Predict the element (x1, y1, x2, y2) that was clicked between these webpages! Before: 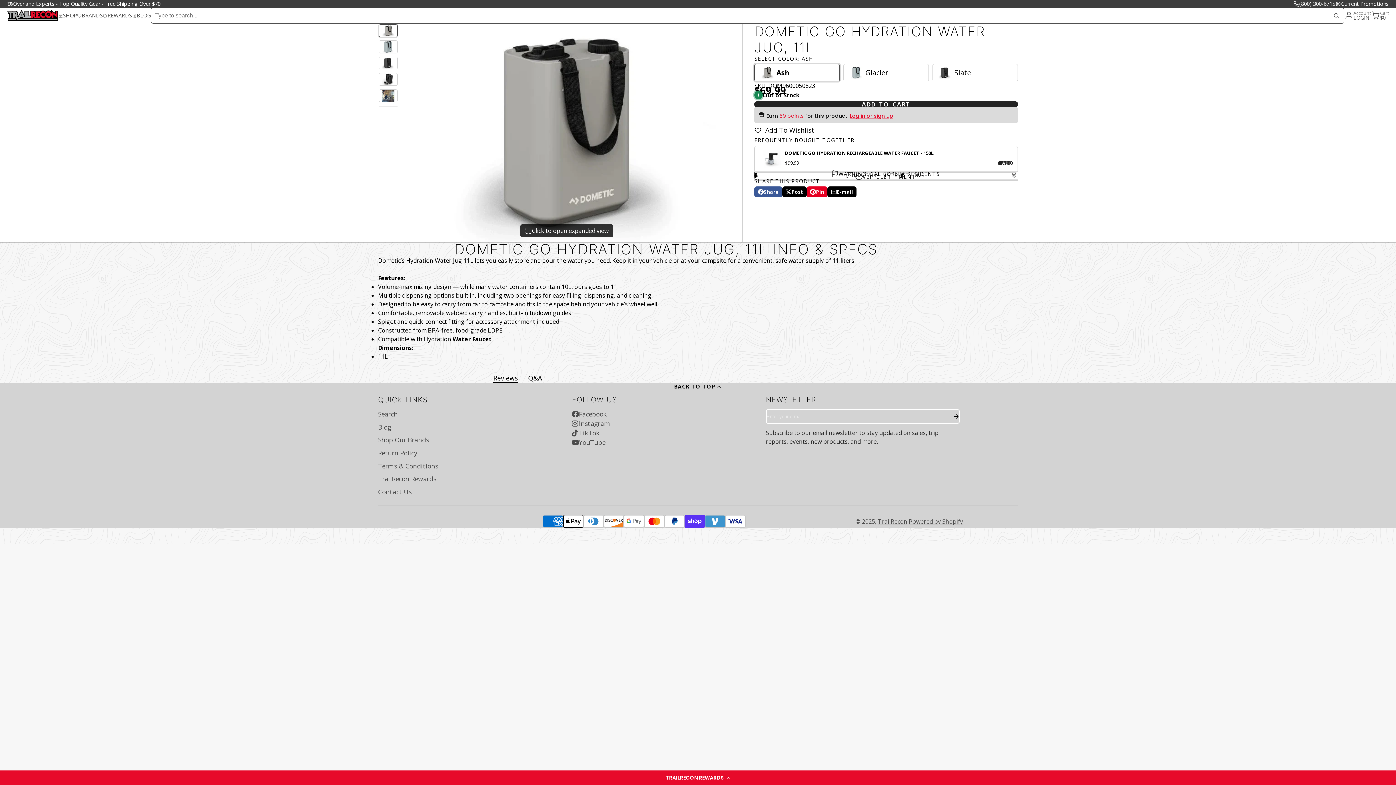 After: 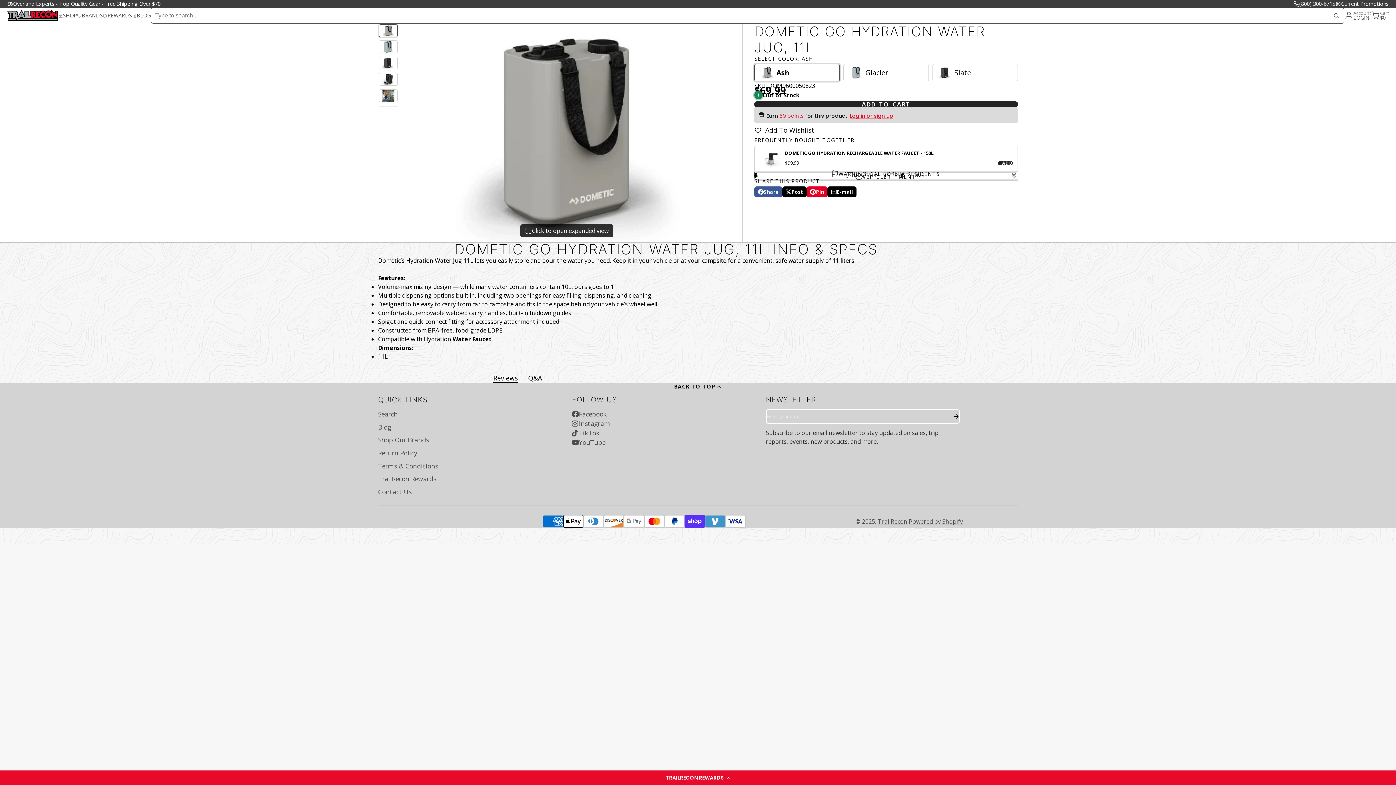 Action: bbox: (1293, 0, 1335, 7) label: (800) 300-6715